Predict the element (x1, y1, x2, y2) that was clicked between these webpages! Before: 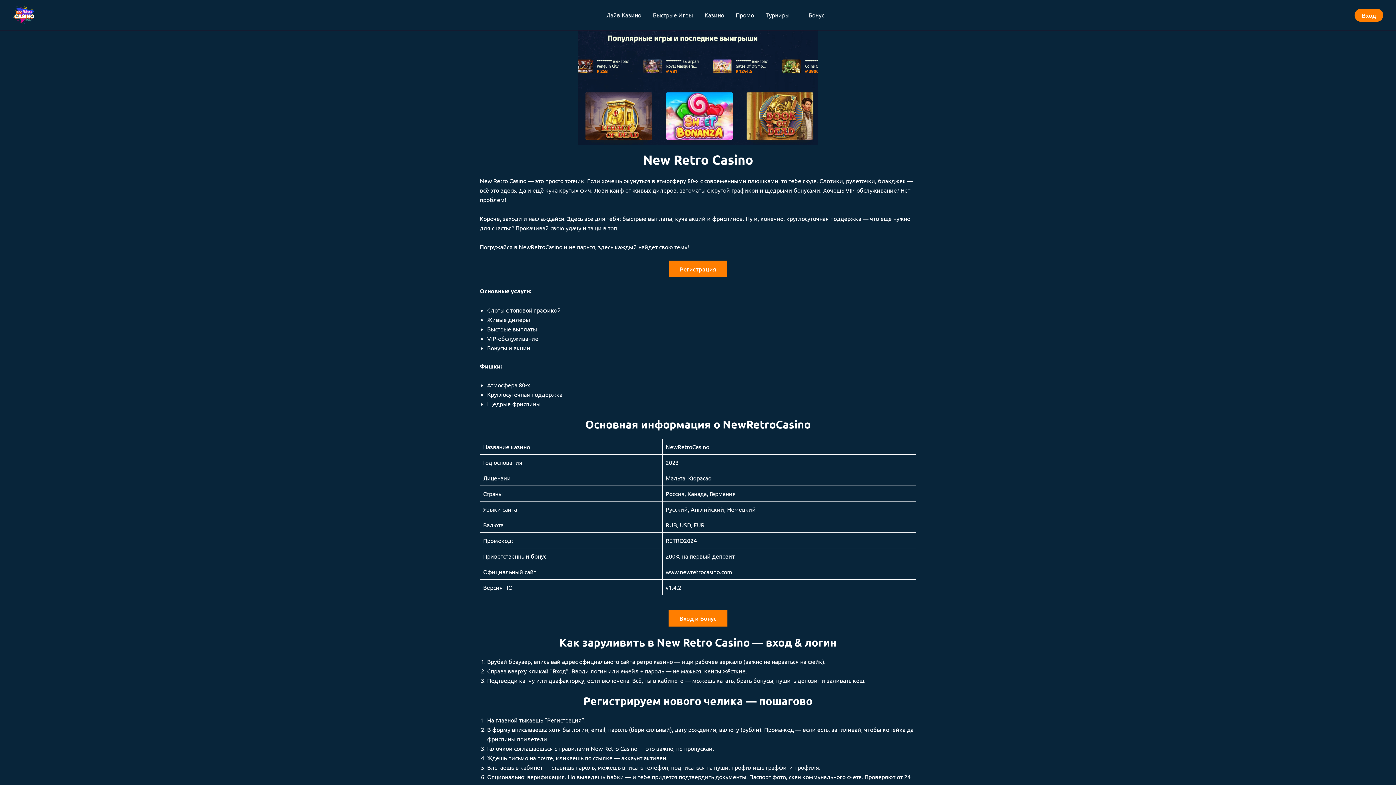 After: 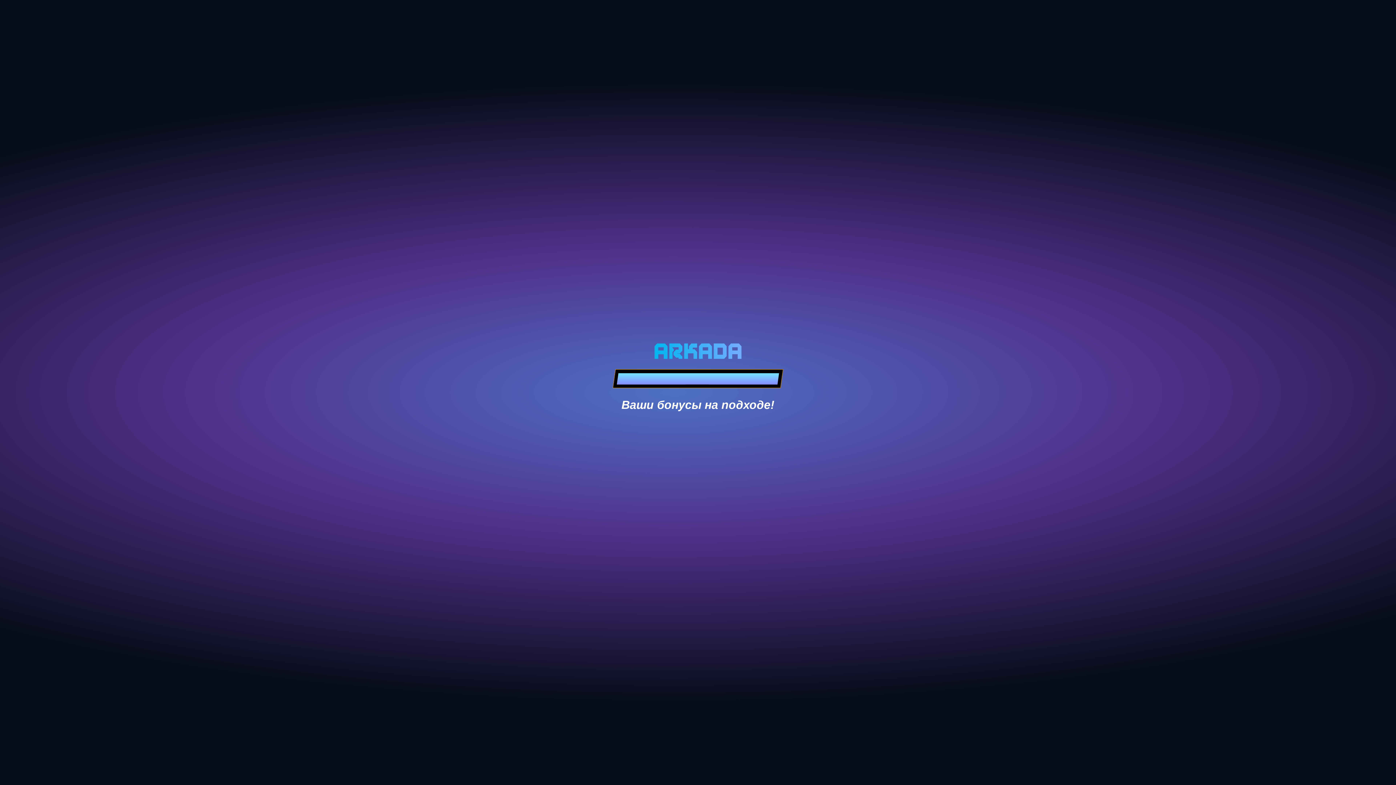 Action: label: Лайв Казино bbox: (600, 6, 647, 23)